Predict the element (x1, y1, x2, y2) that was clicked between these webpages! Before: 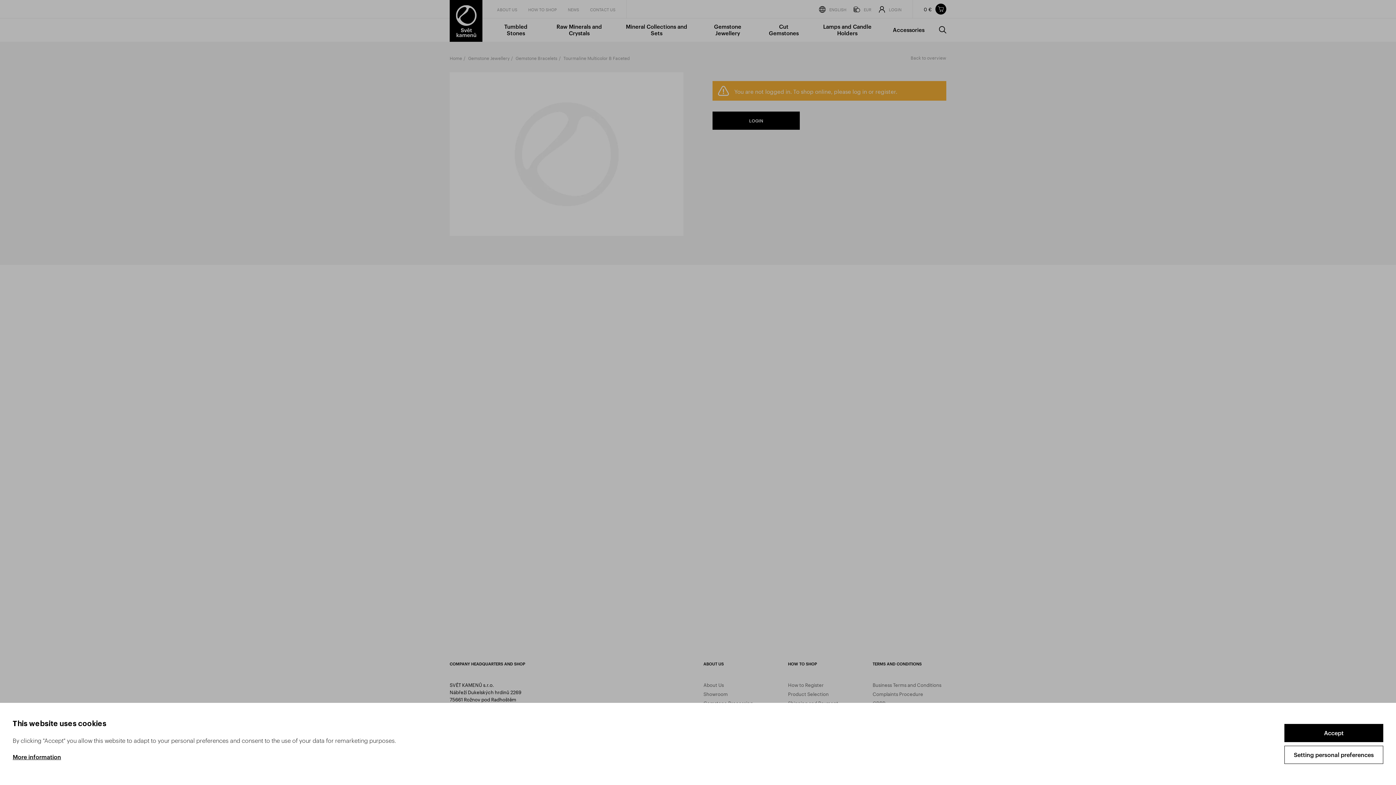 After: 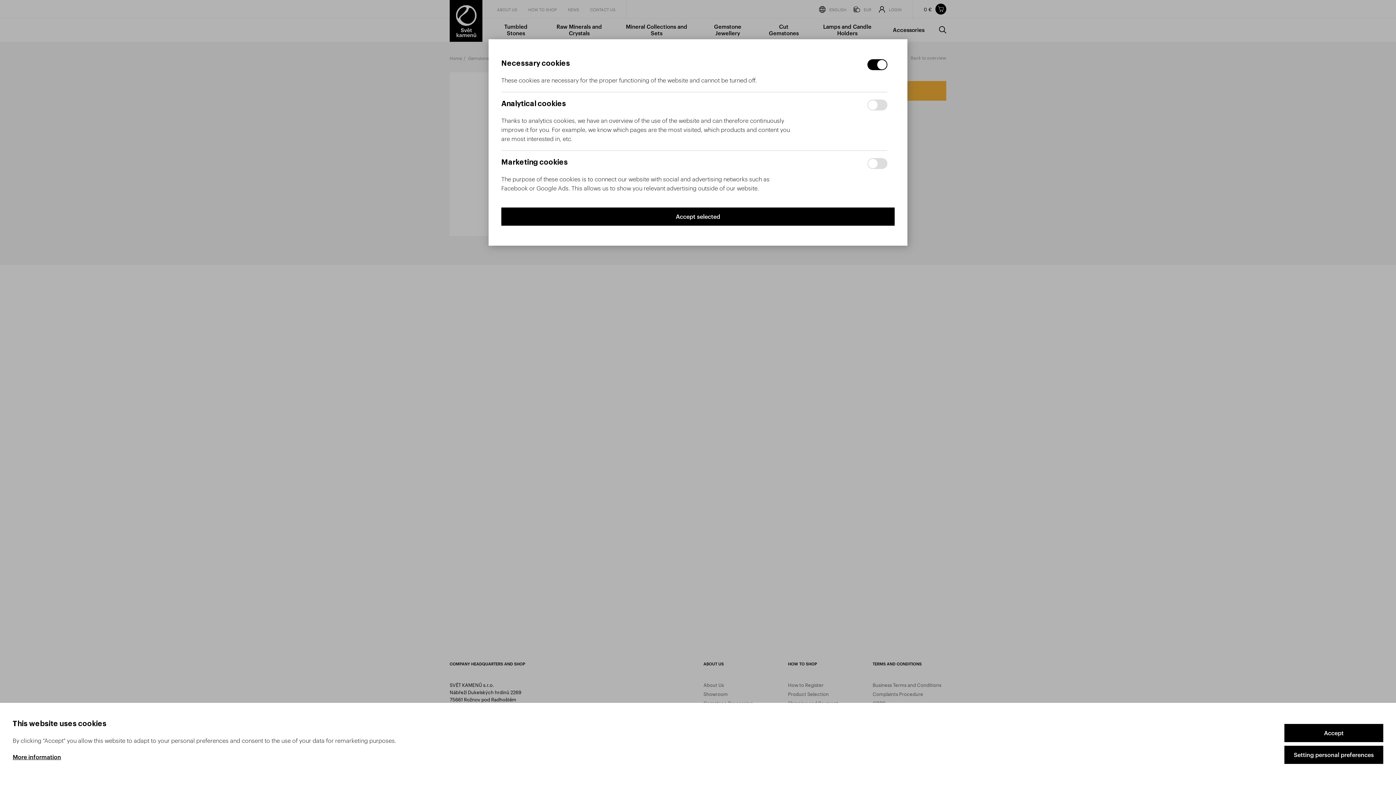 Action: label: Setting personal preferences bbox: (1284, 746, 1383, 764)